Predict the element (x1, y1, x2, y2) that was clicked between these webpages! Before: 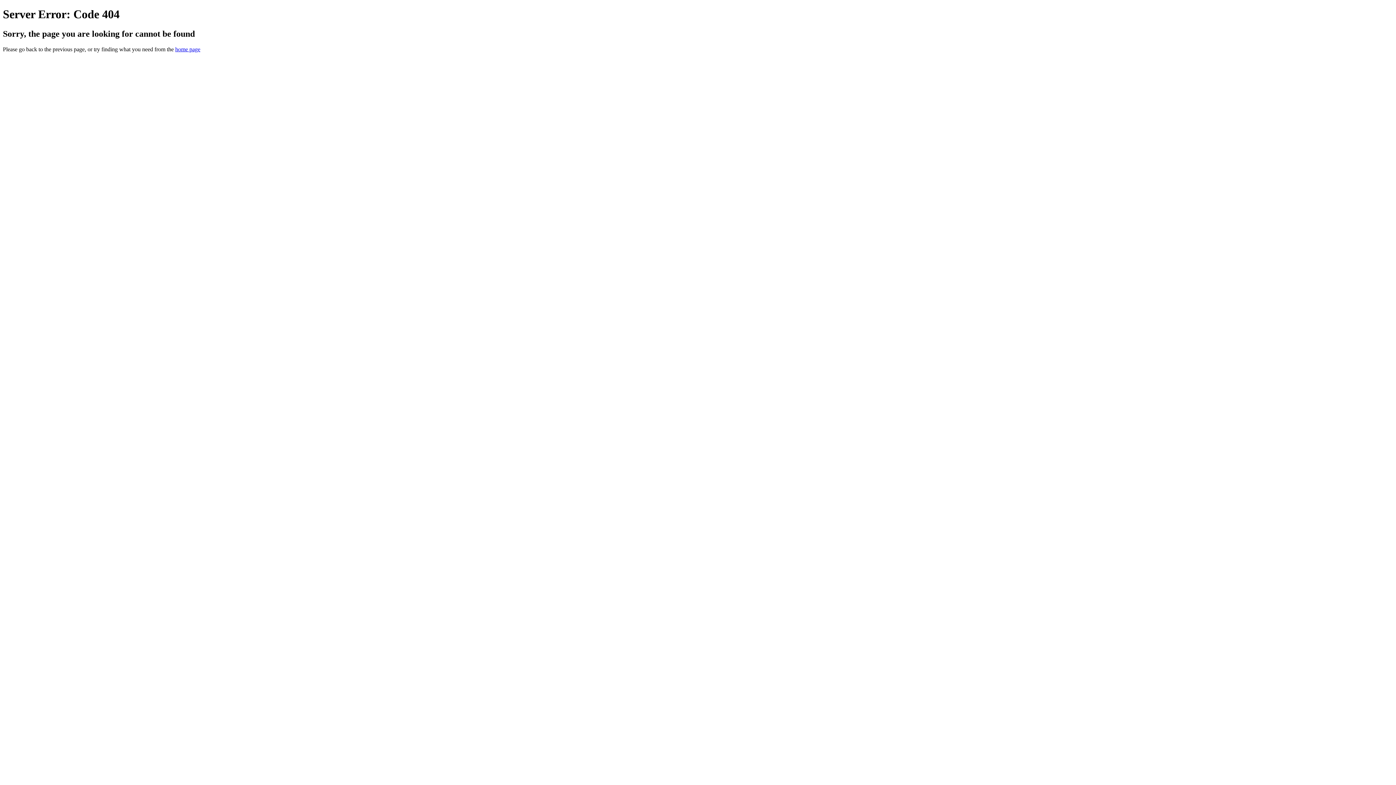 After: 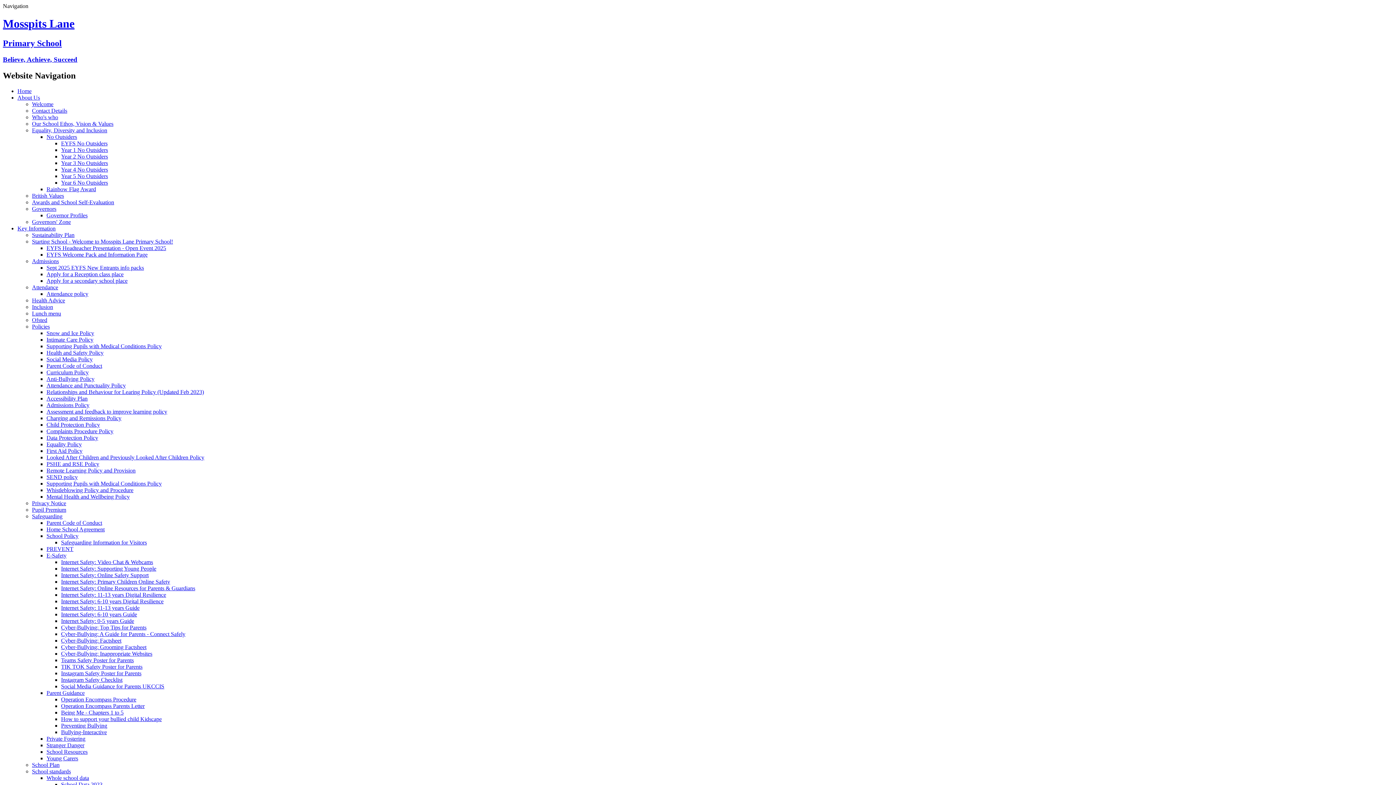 Action: bbox: (175, 46, 200, 52) label: home page